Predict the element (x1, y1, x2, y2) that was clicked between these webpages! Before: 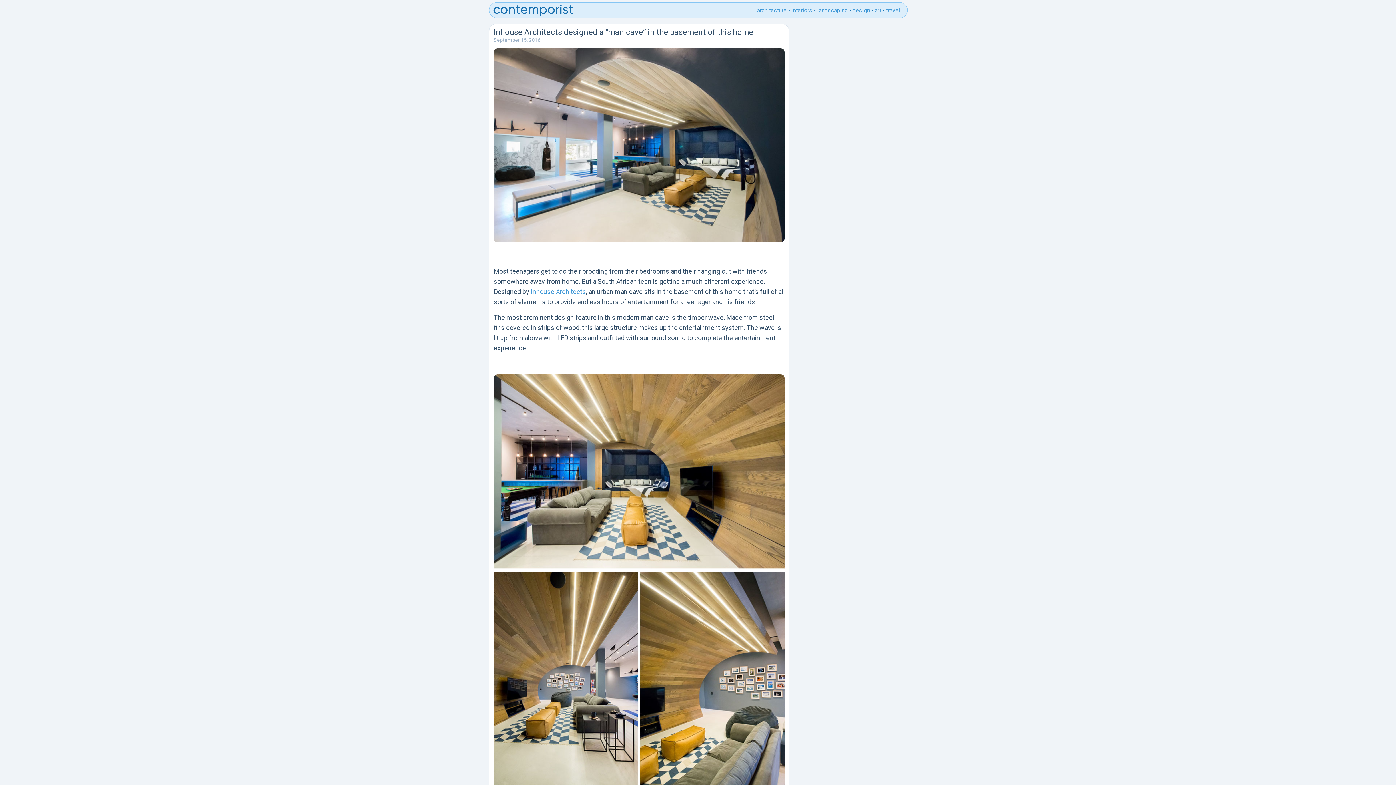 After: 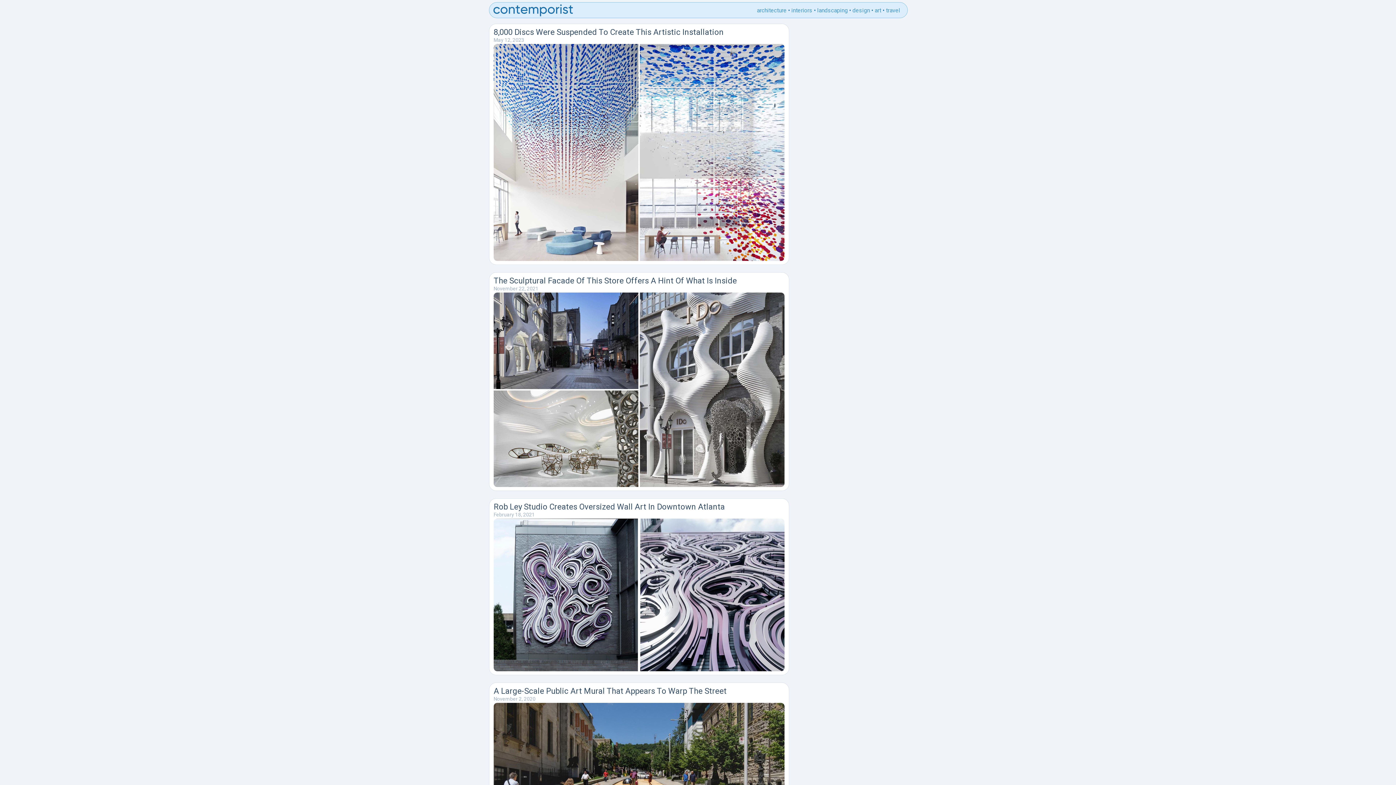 Action: label: art bbox: (874, 6, 881, 13)